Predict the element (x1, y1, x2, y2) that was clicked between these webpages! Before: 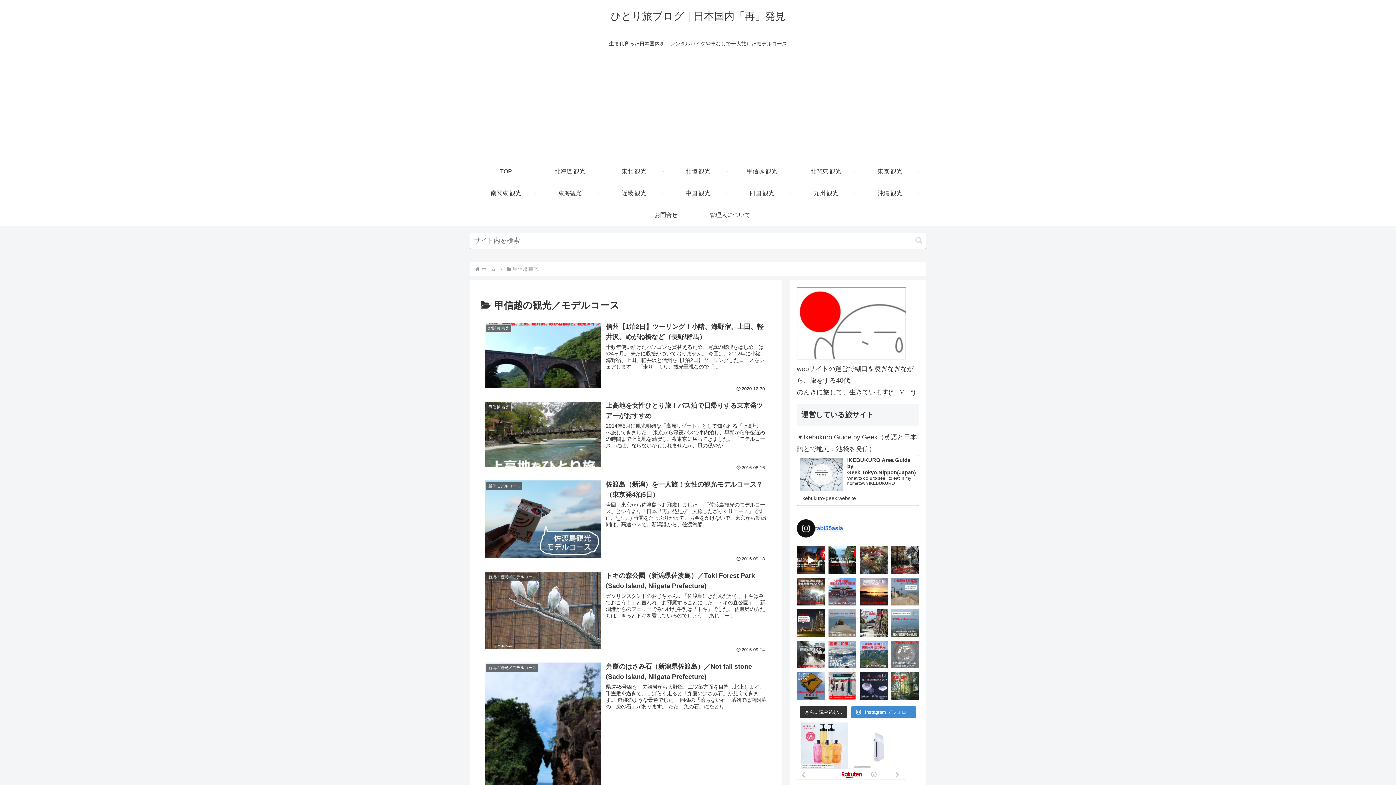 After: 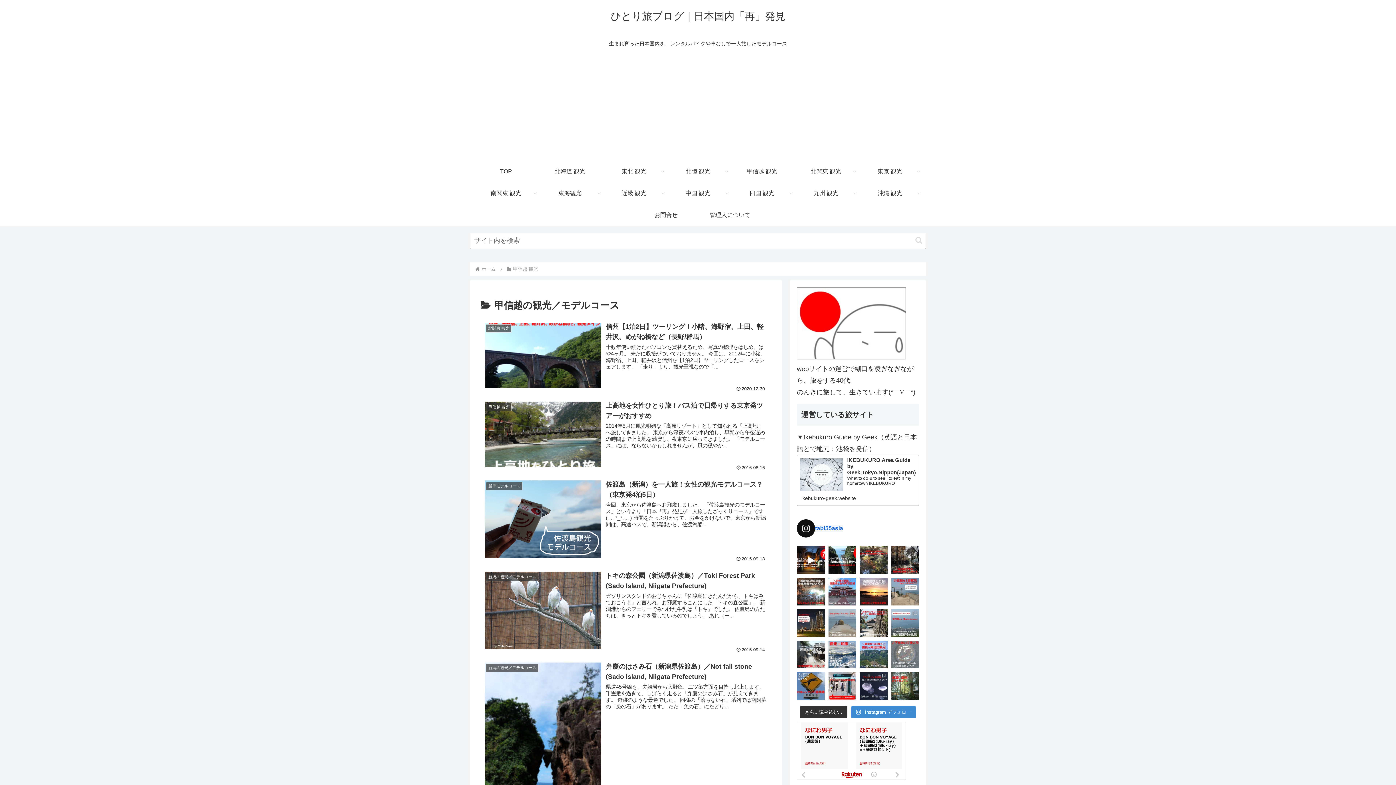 Action: bbox: (828, 609, 856, 637)